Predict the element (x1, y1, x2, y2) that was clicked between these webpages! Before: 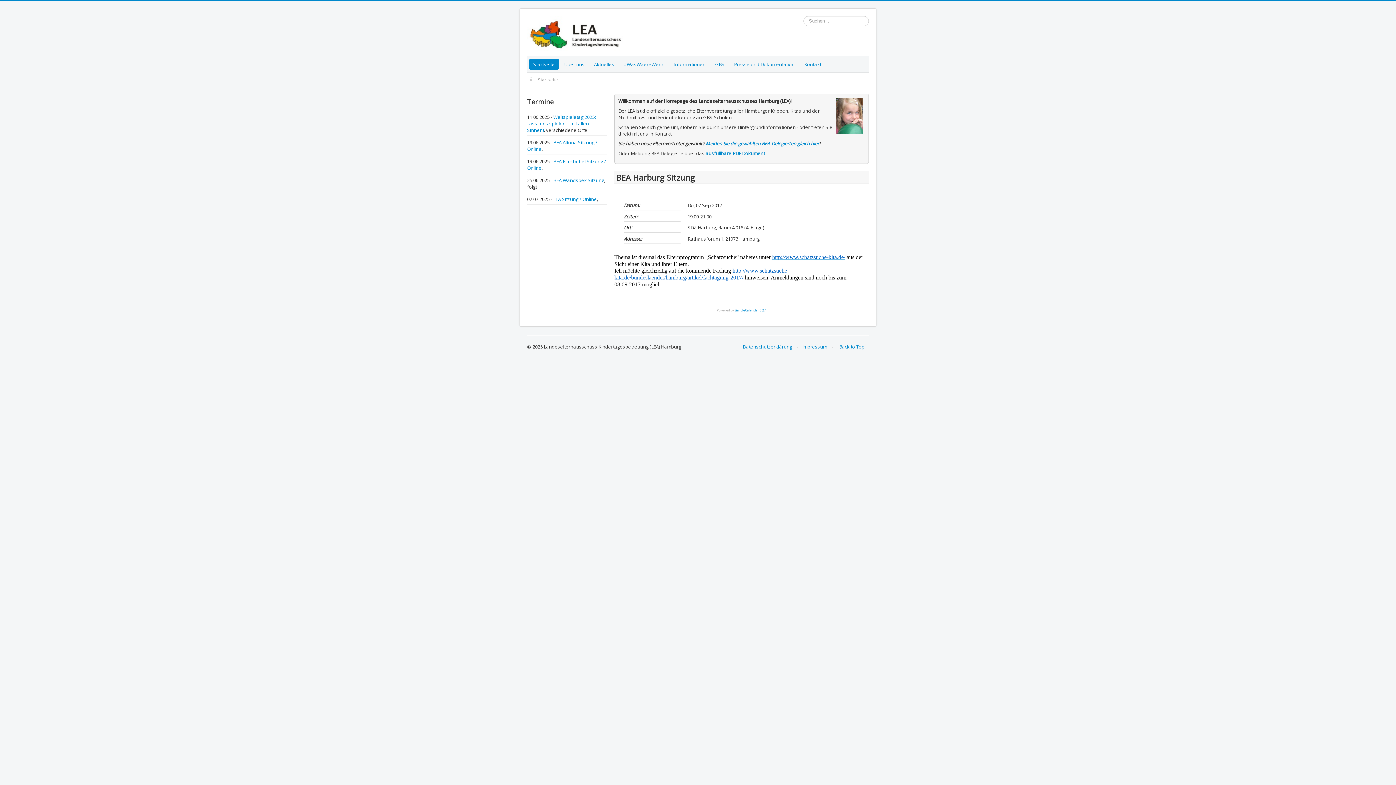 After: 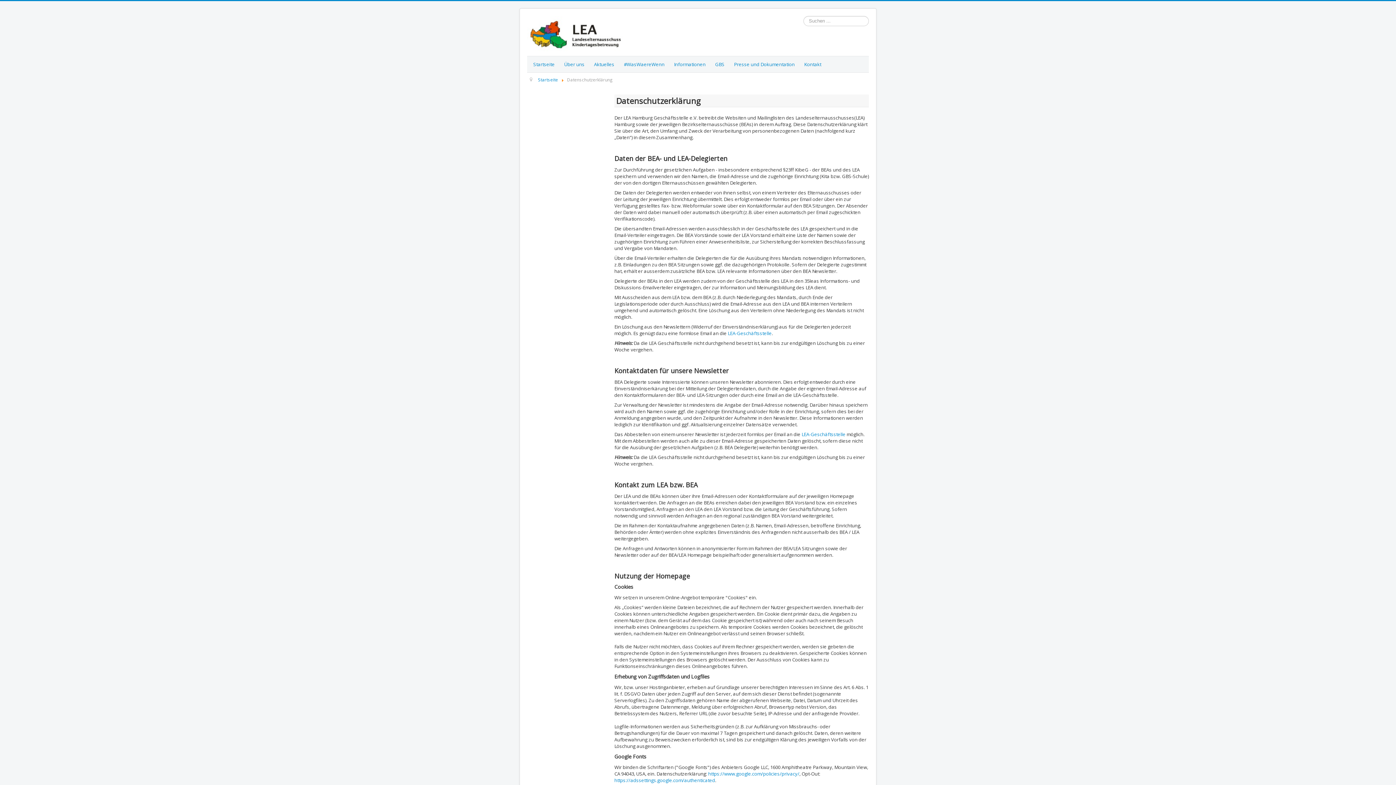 Action: bbox: (738, 344, 796, 349) label: Datenschutzerklärung